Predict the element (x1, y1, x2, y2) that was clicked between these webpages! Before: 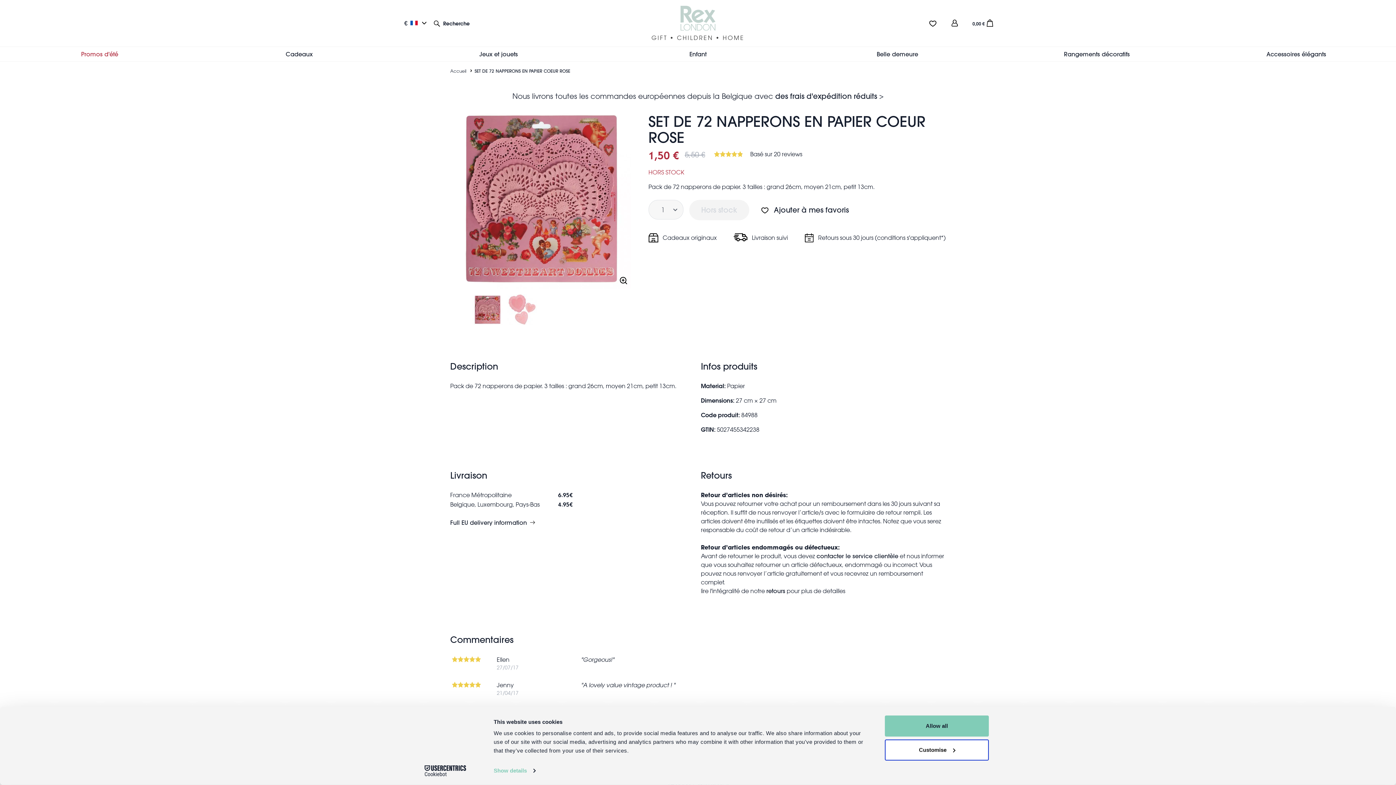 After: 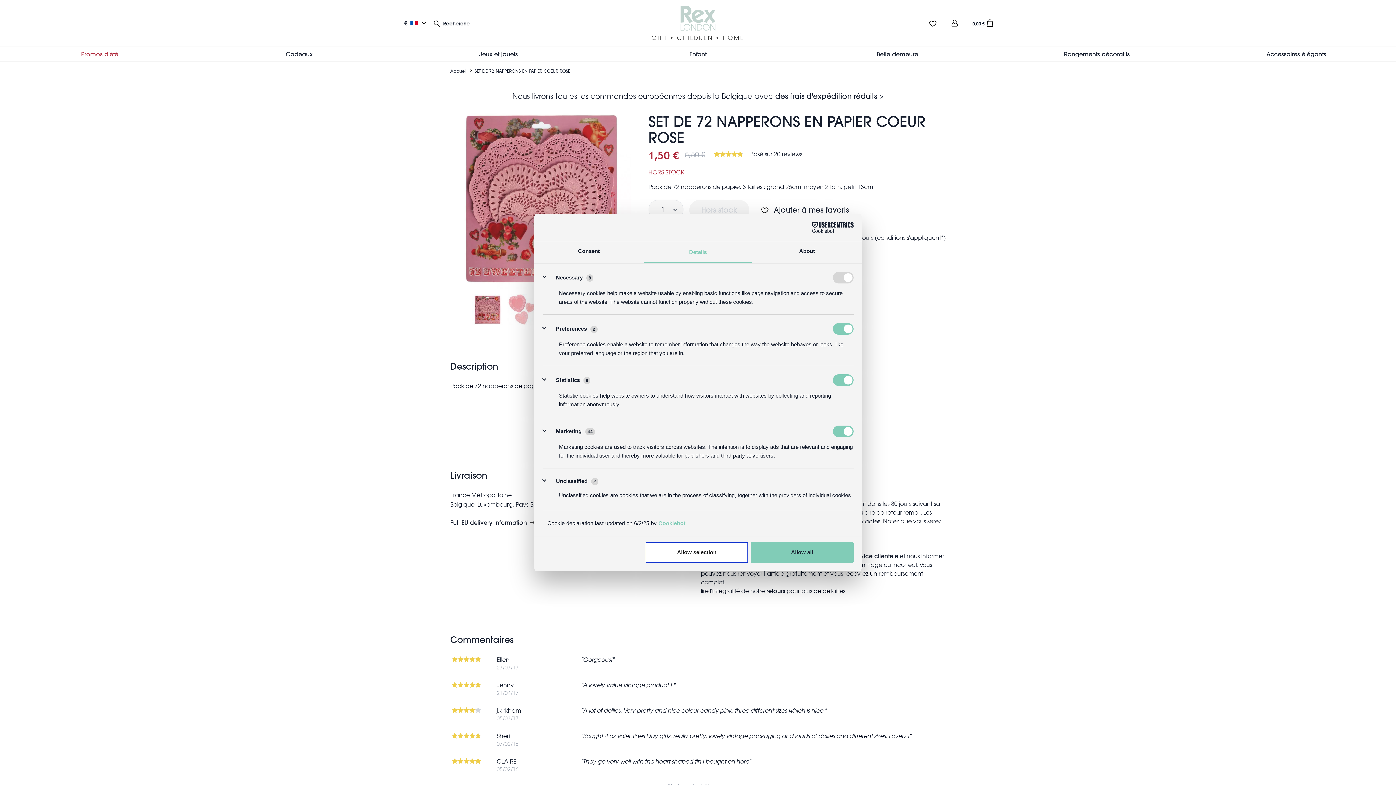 Action: bbox: (493, 765, 535, 776) label: Show details